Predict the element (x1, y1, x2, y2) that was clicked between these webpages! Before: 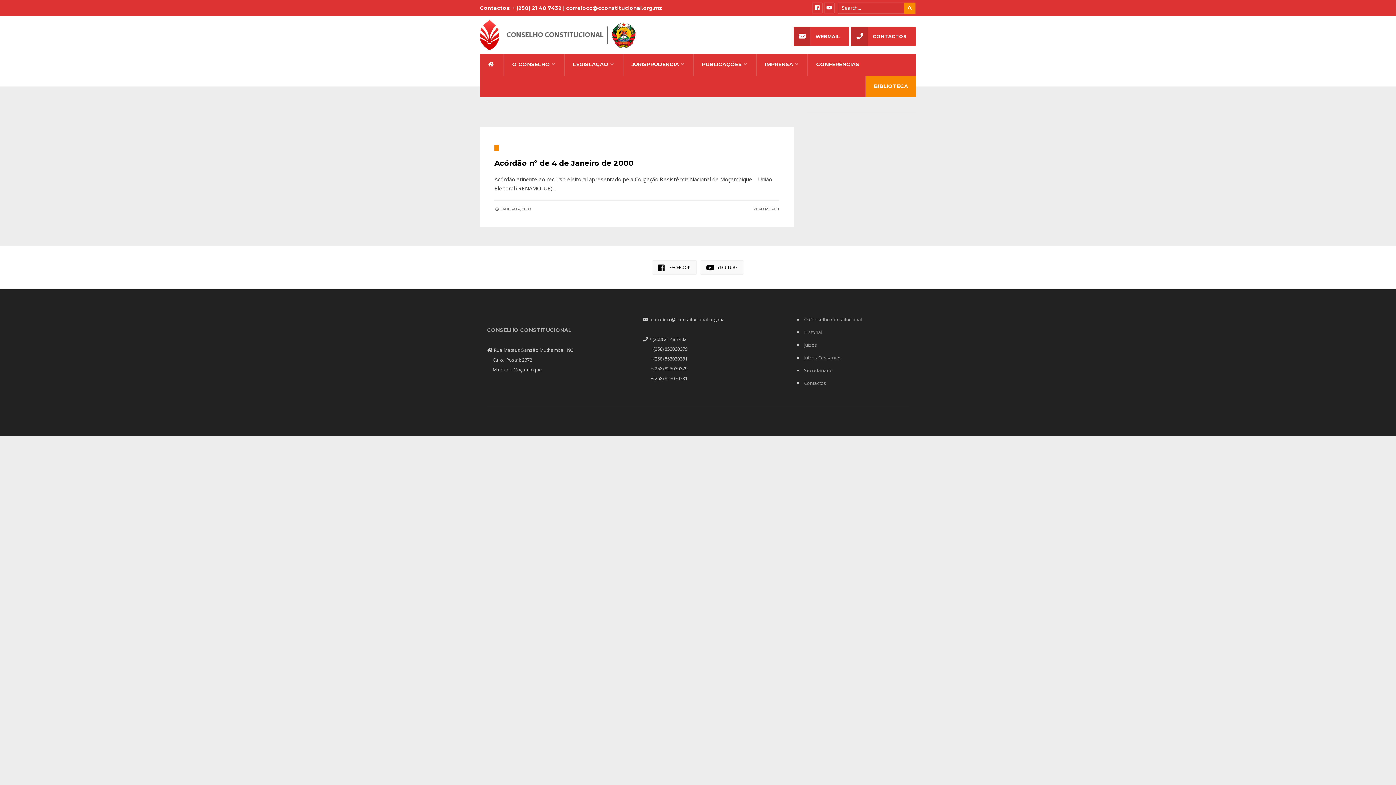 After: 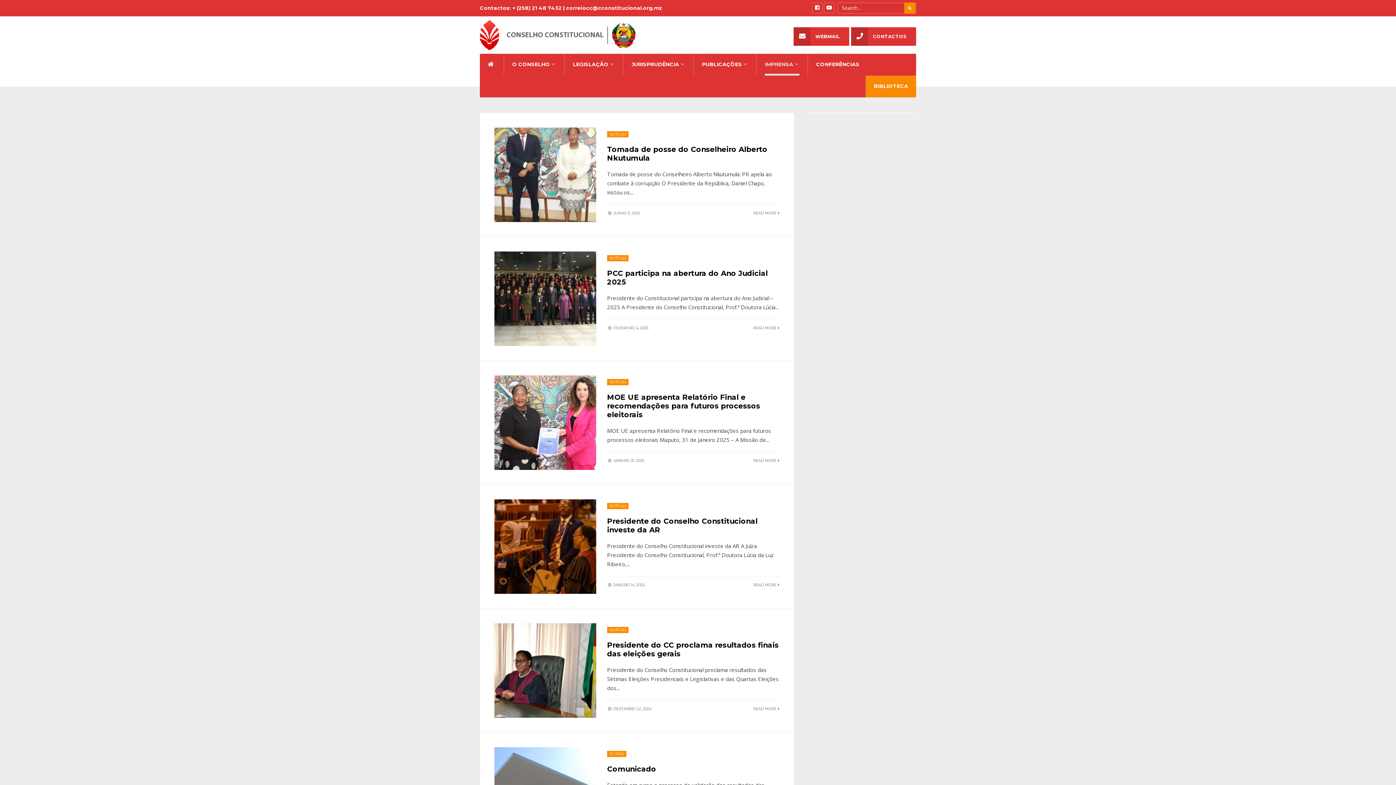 Action: label: IMPRENSA bbox: (765, 53, 799, 75)